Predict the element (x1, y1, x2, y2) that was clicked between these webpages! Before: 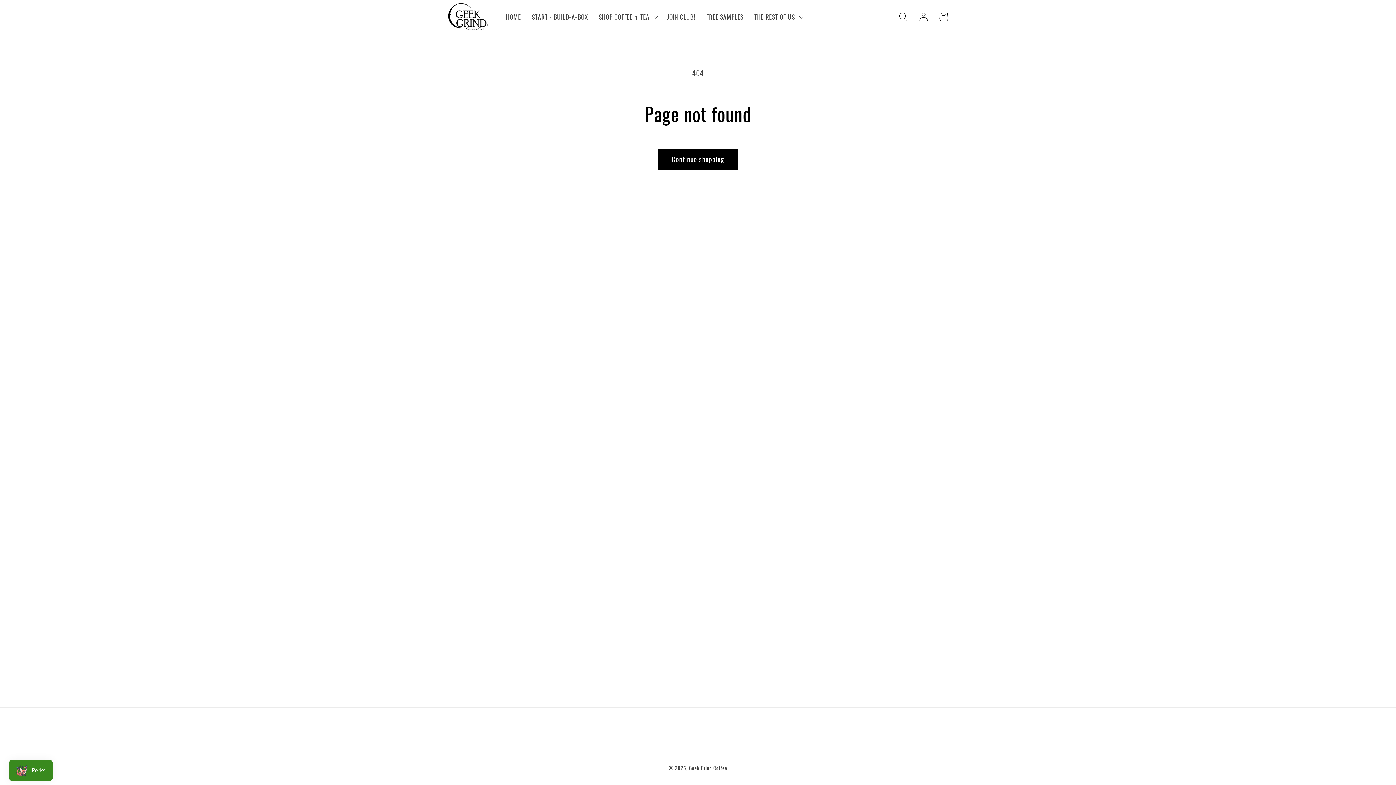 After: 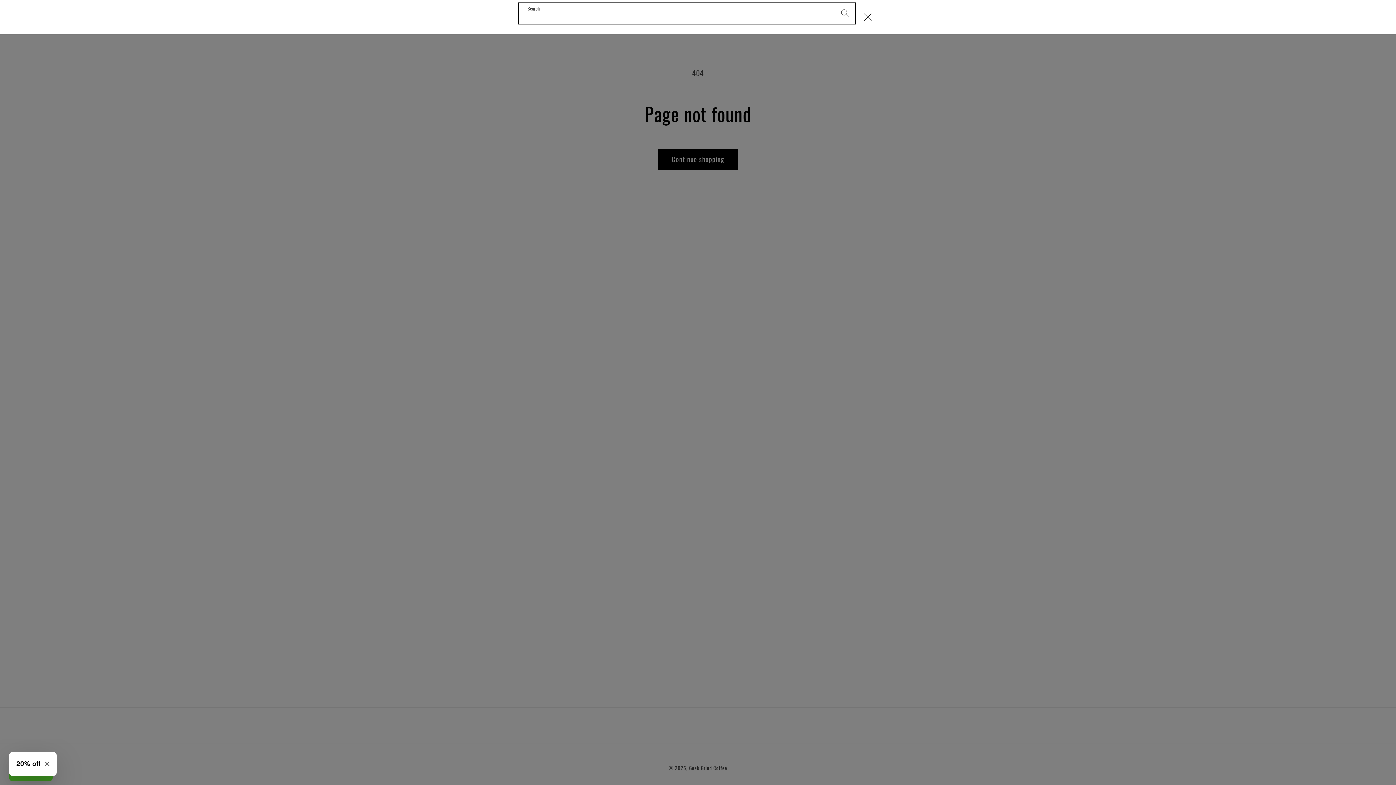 Action: label: Search bbox: (893, 6, 913, 26)